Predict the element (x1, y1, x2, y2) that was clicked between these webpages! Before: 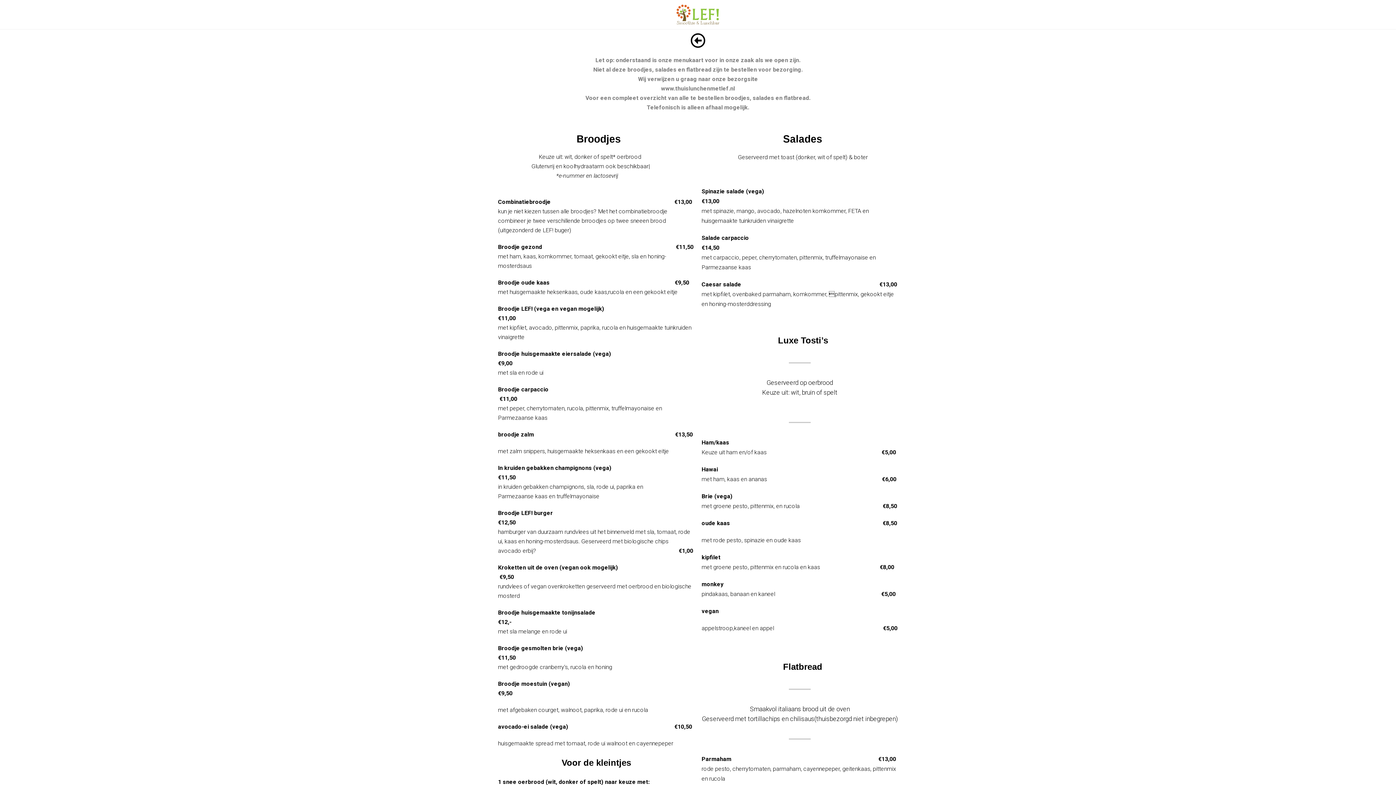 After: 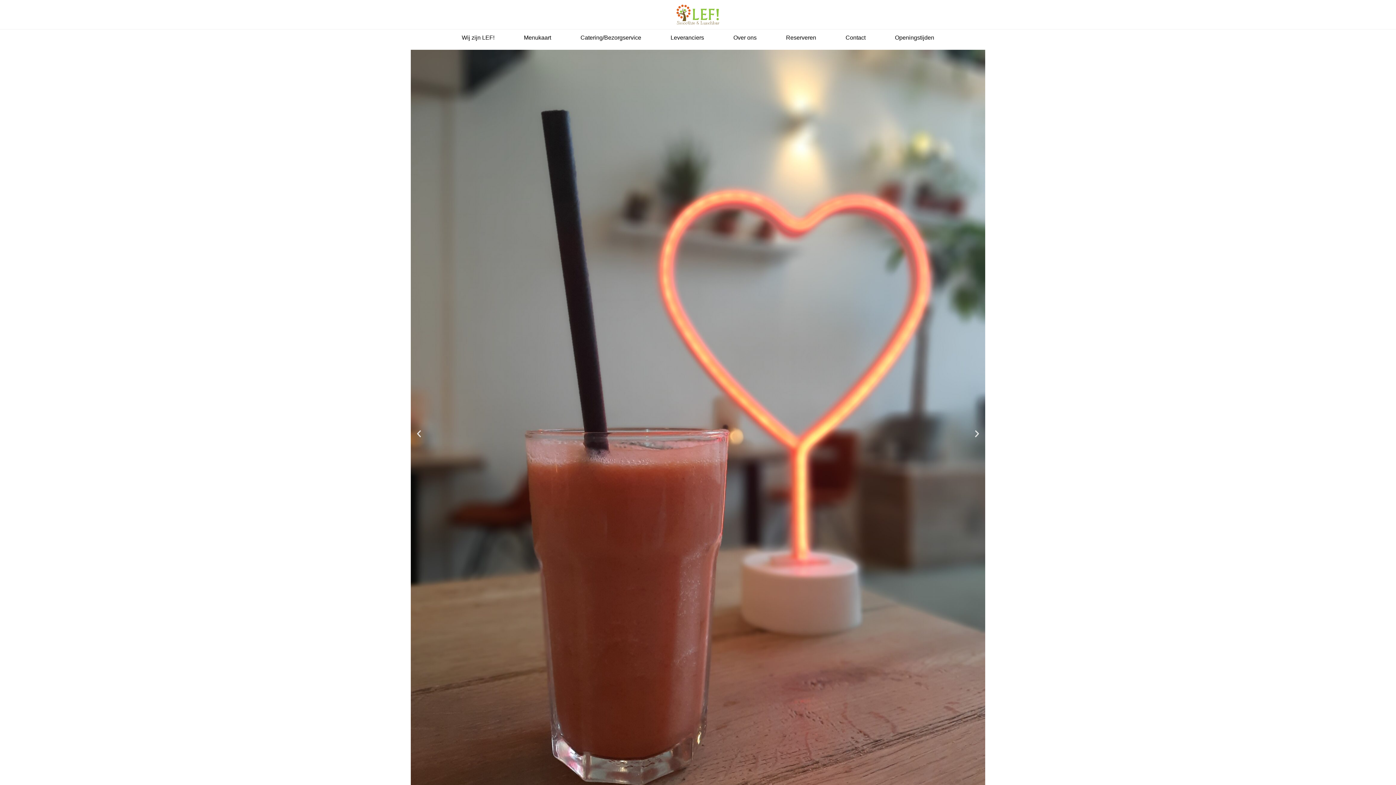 Action: bbox: (690, 33, 705, 47)